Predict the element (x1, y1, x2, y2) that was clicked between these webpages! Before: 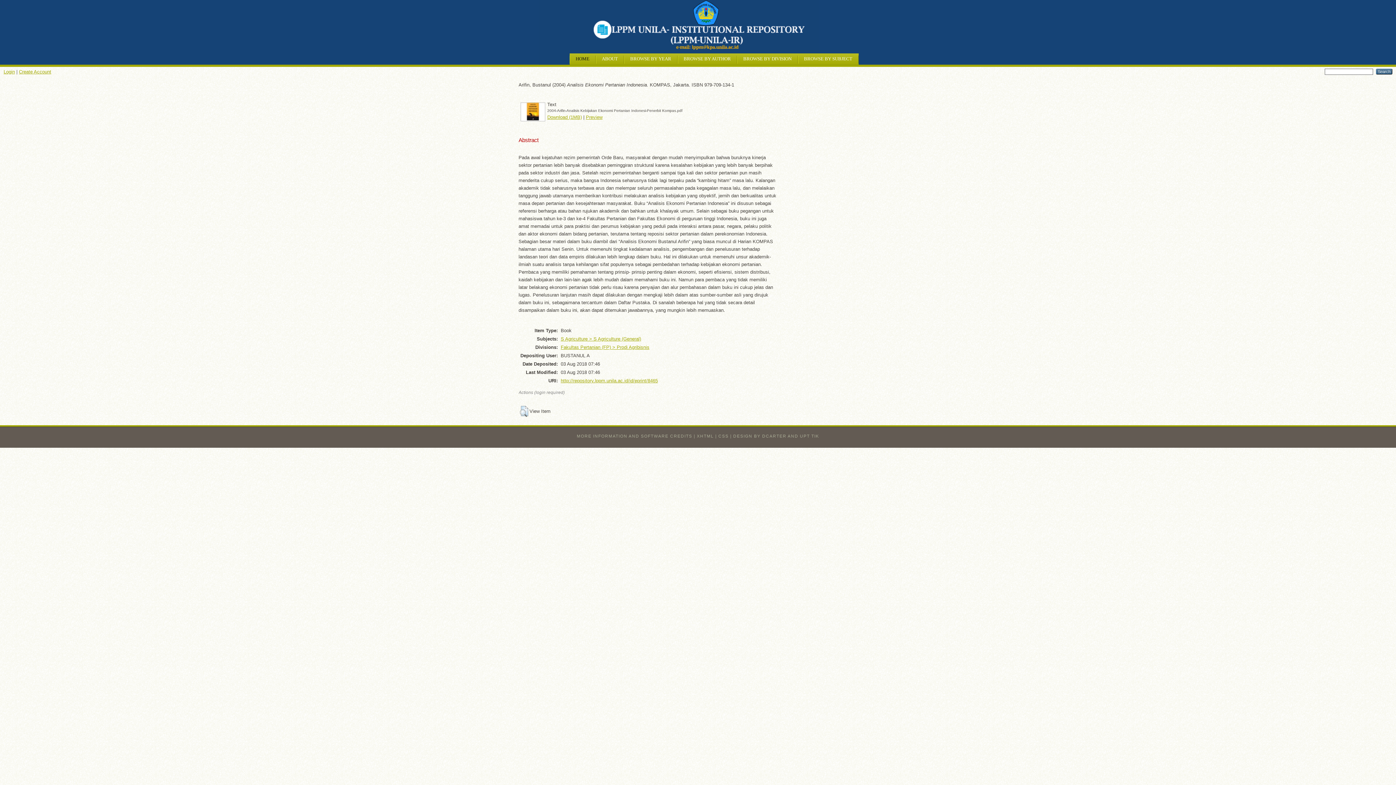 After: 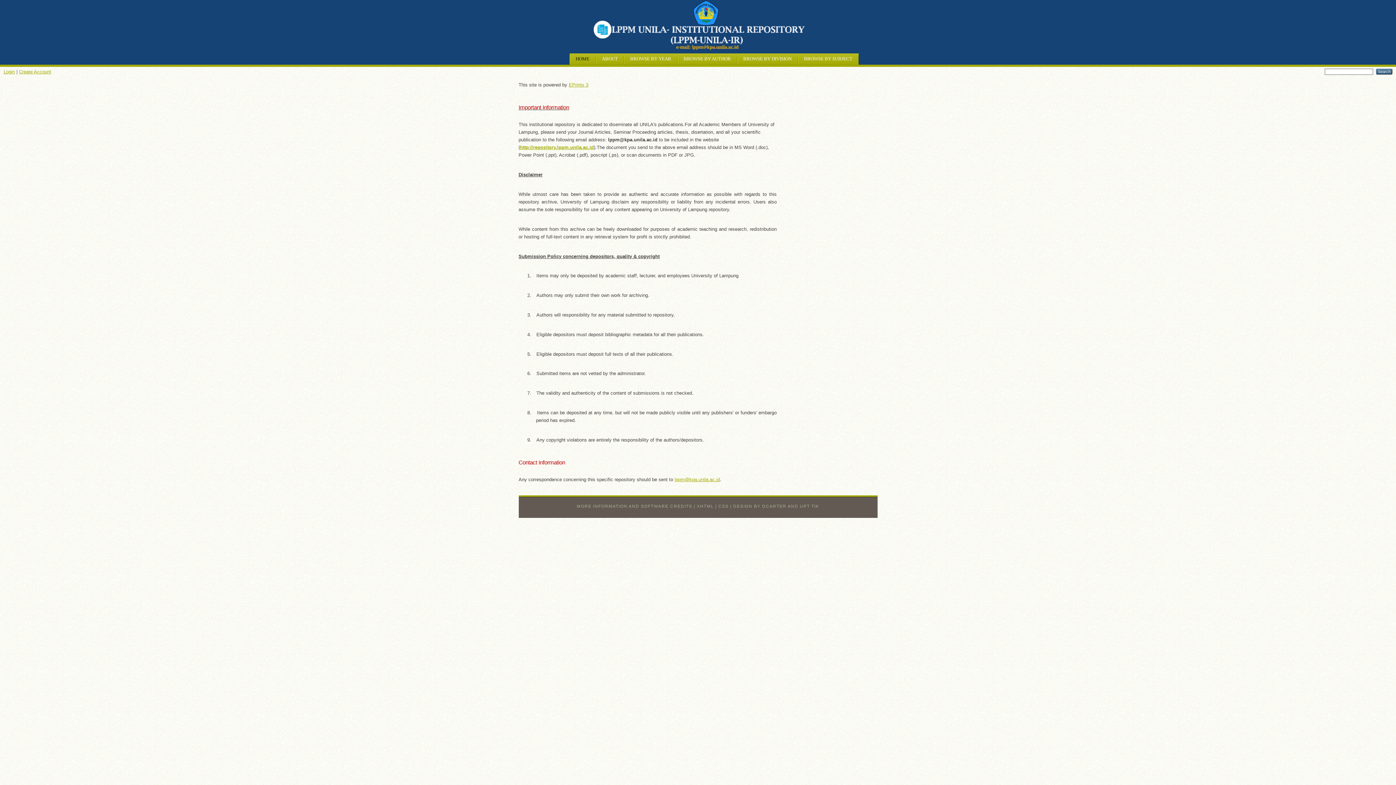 Action: label: ABOUT bbox: (595, 55, 624, 63)